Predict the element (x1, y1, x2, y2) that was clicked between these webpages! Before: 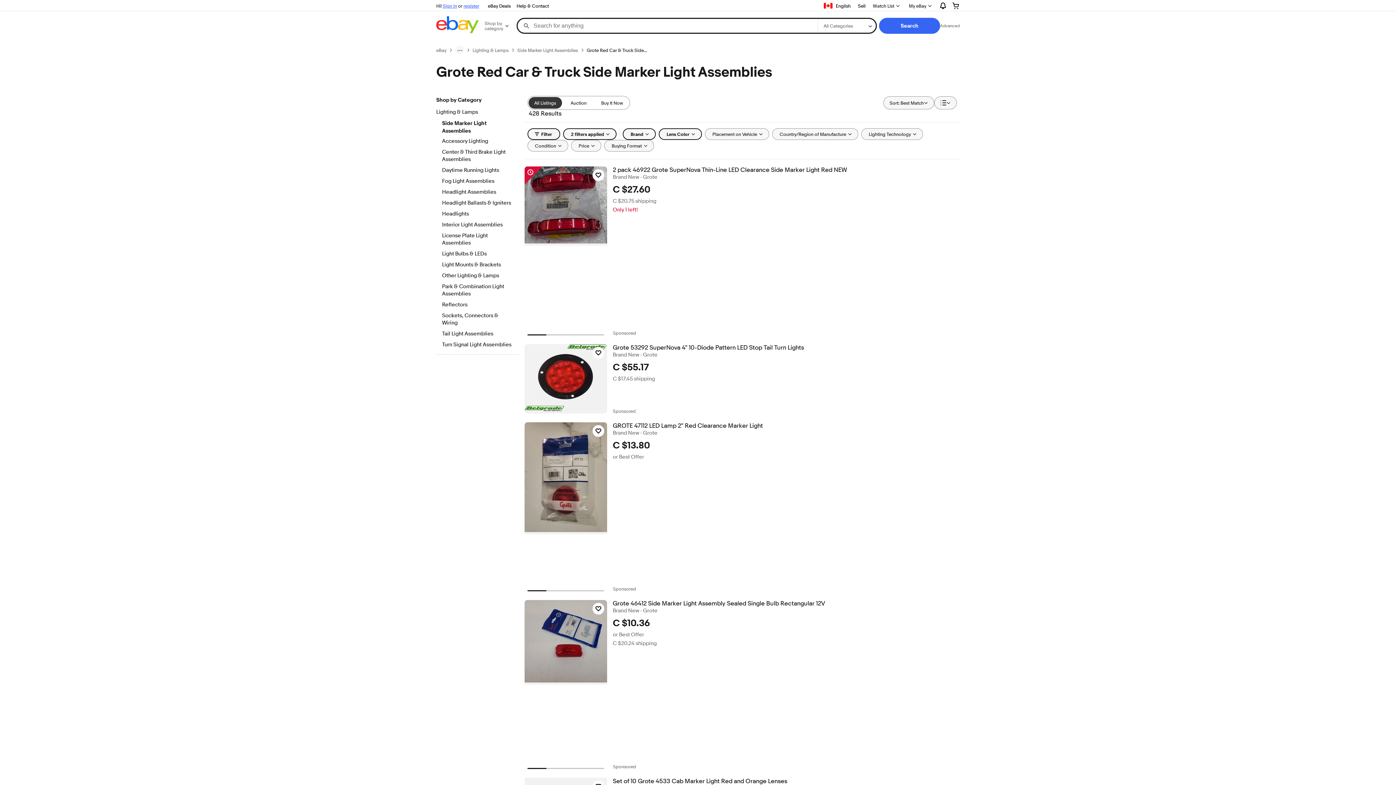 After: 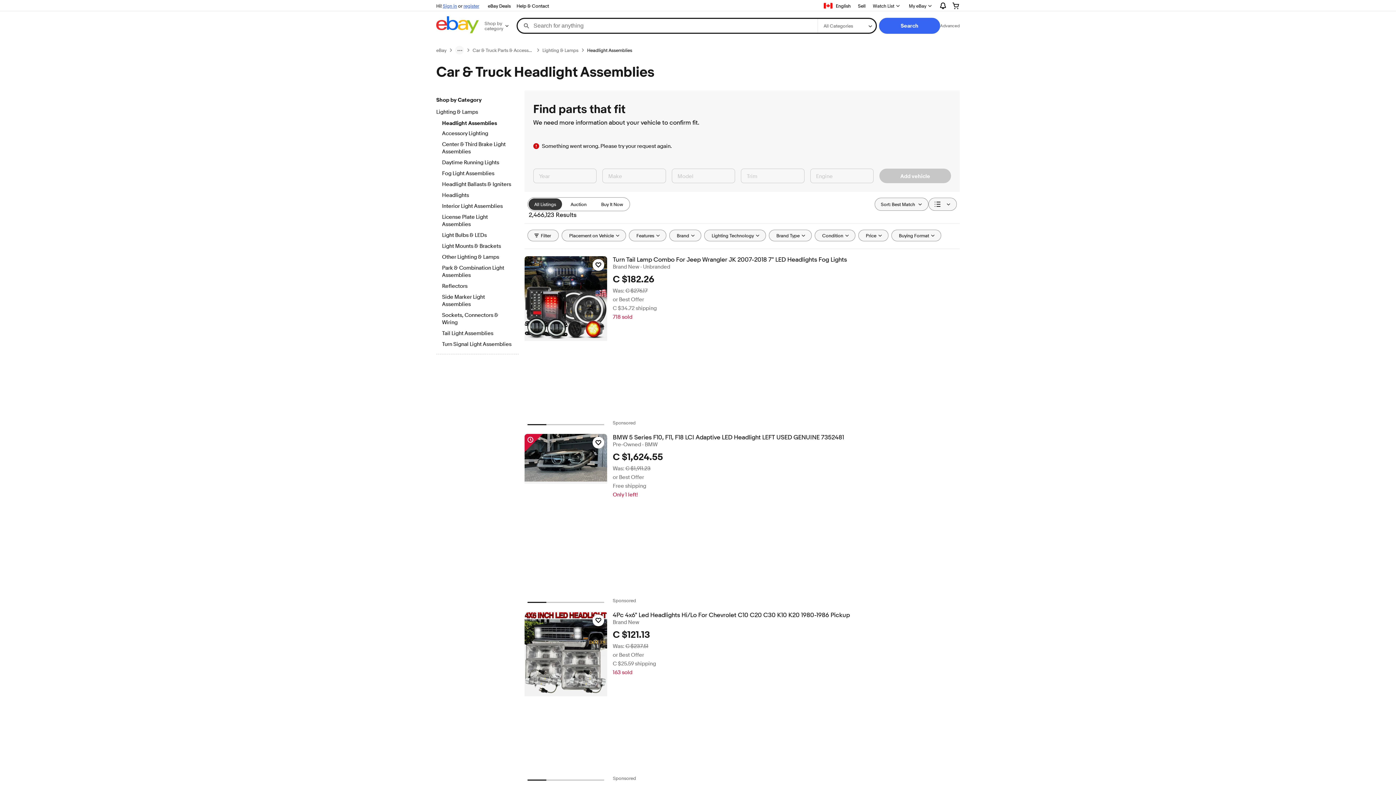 Action: label: Headlight Assemblies bbox: (442, 188, 512, 196)